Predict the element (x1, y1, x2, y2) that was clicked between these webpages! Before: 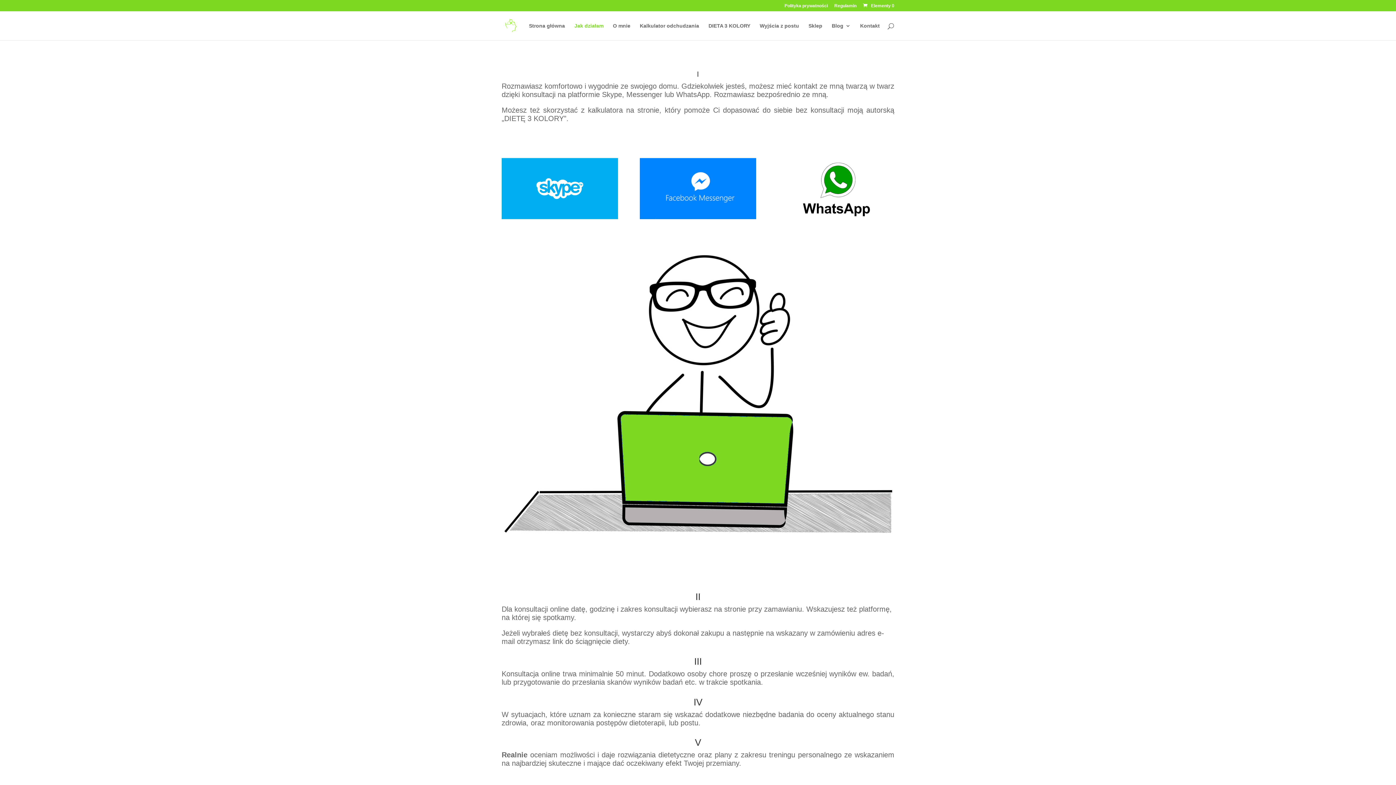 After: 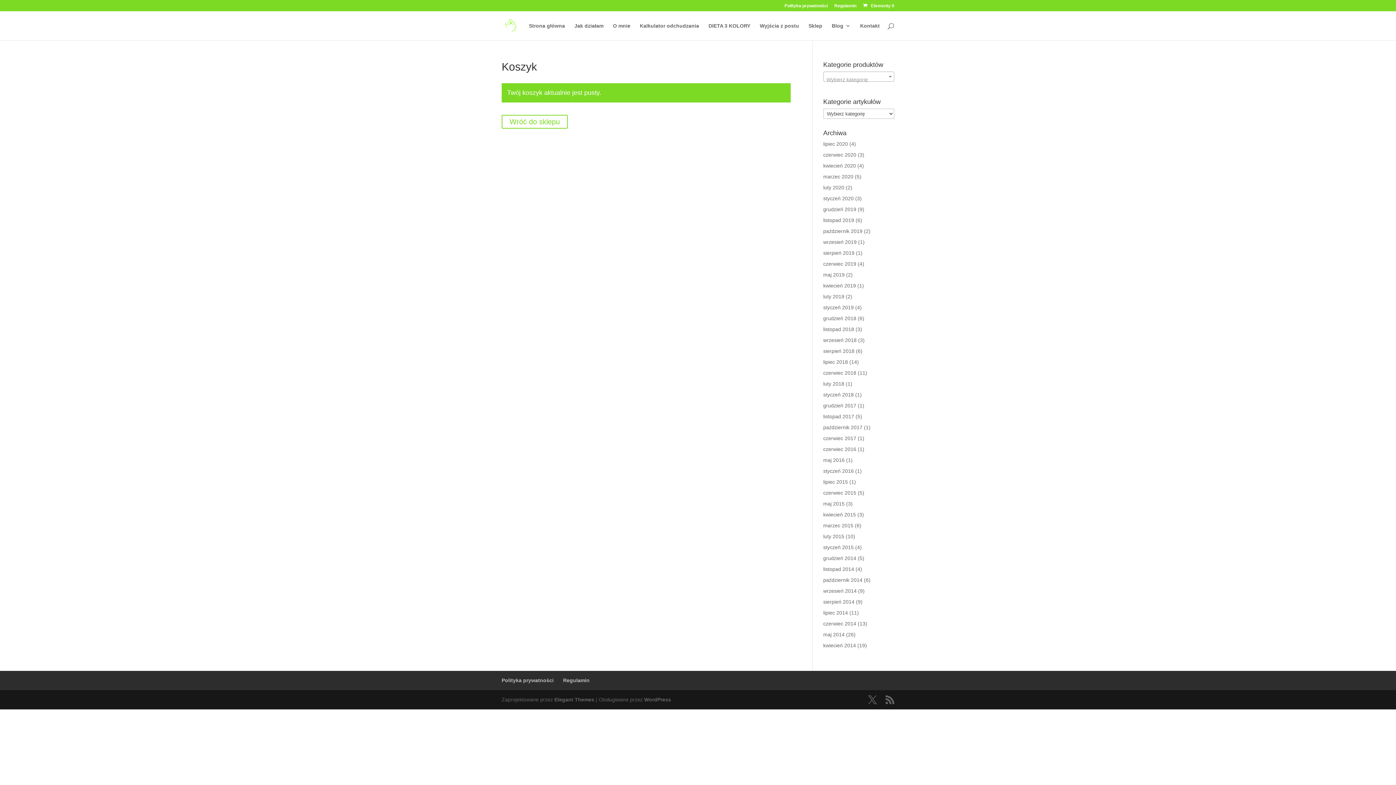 Action: label:  Elementy 0 bbox: (862, 3, 894, 8)